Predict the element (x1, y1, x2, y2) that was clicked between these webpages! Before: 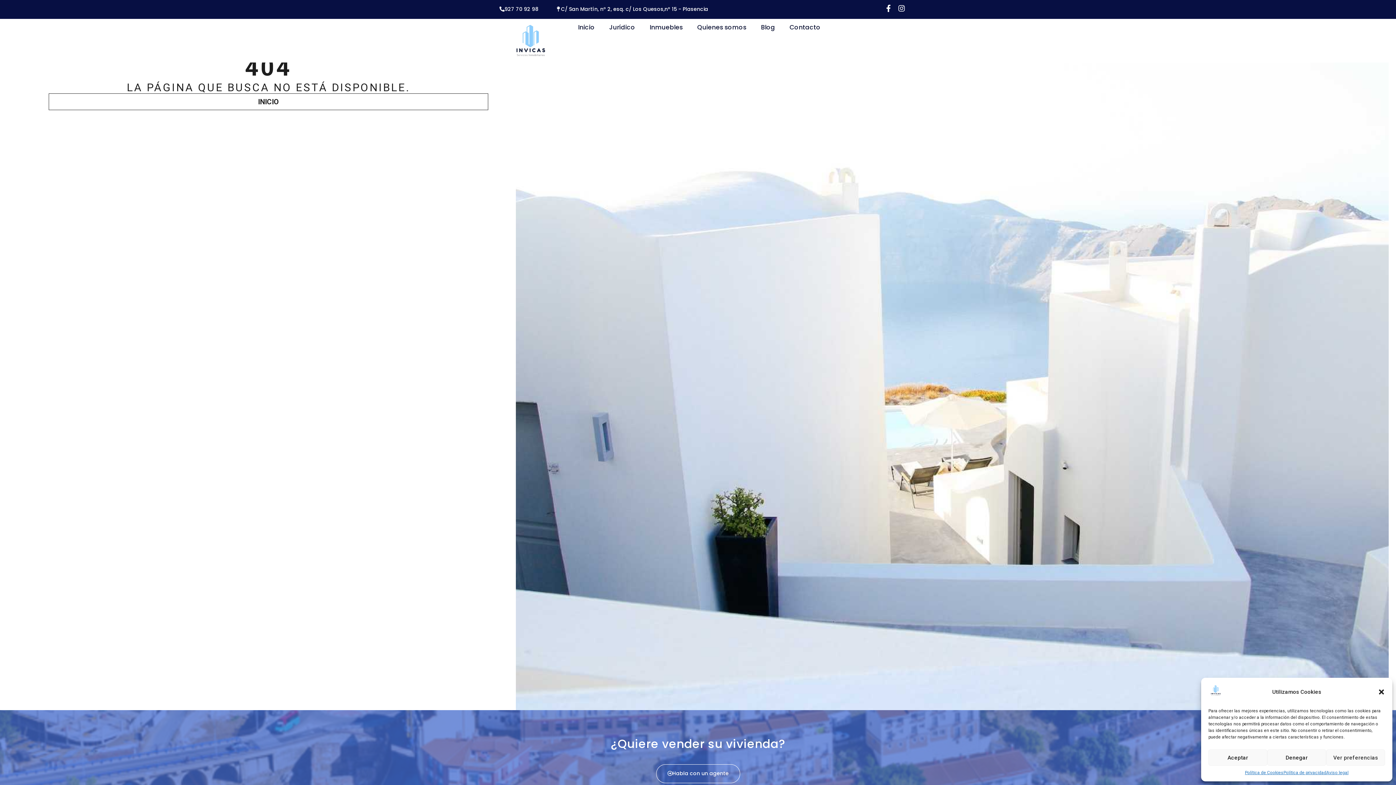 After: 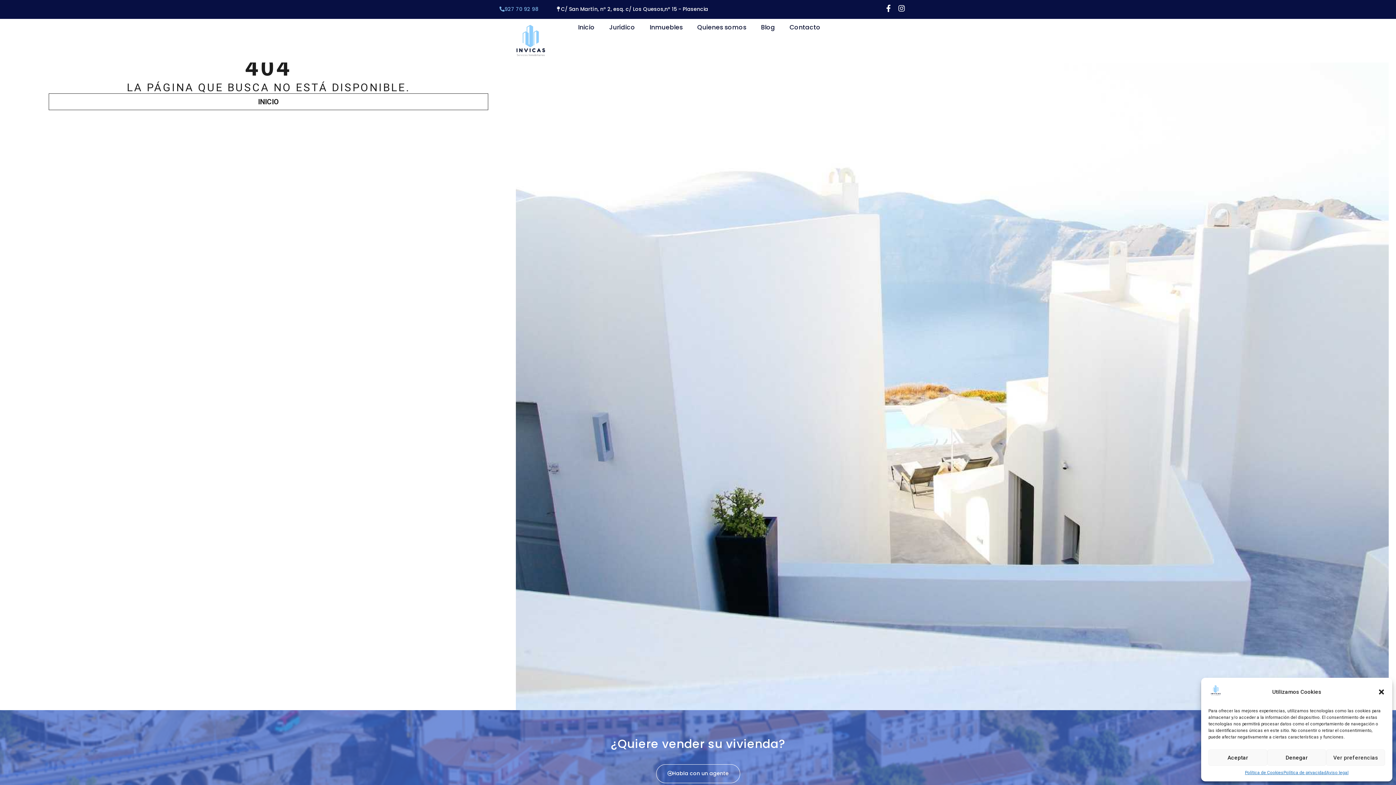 Action: bbox: (490, 2, 547, 16) label: 927 70 92 98